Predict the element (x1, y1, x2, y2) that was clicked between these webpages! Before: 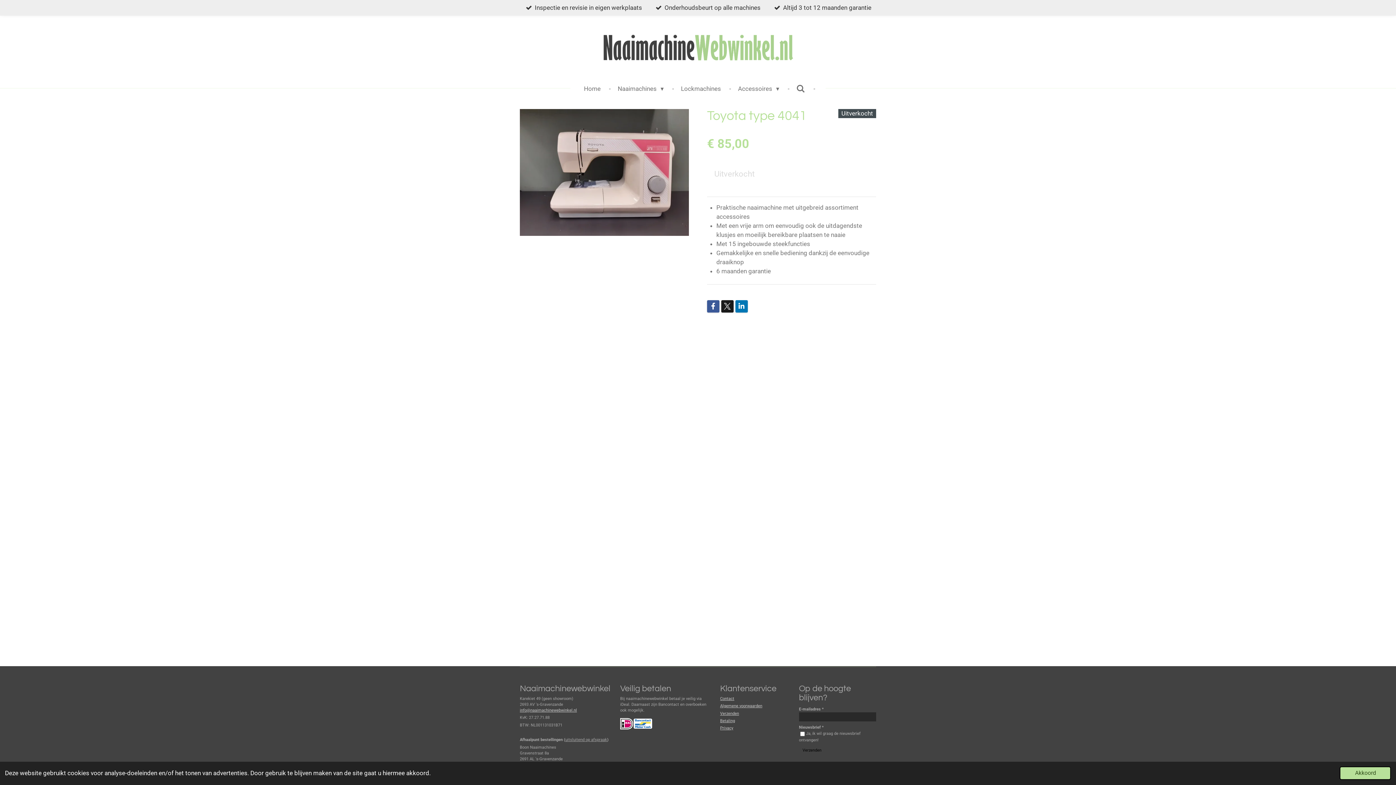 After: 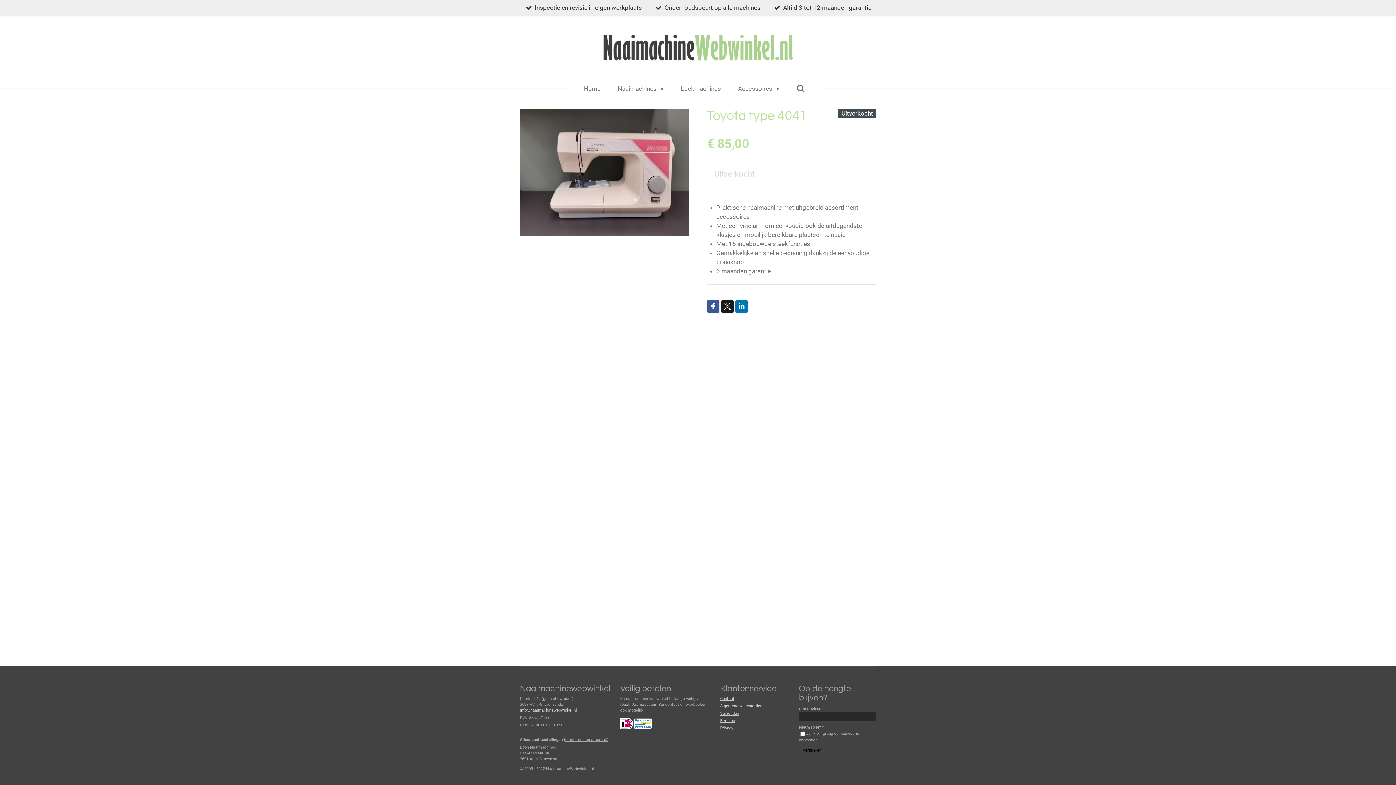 Action: bbox: (1340, 767, 1391, 780) label: dismiss cookie message